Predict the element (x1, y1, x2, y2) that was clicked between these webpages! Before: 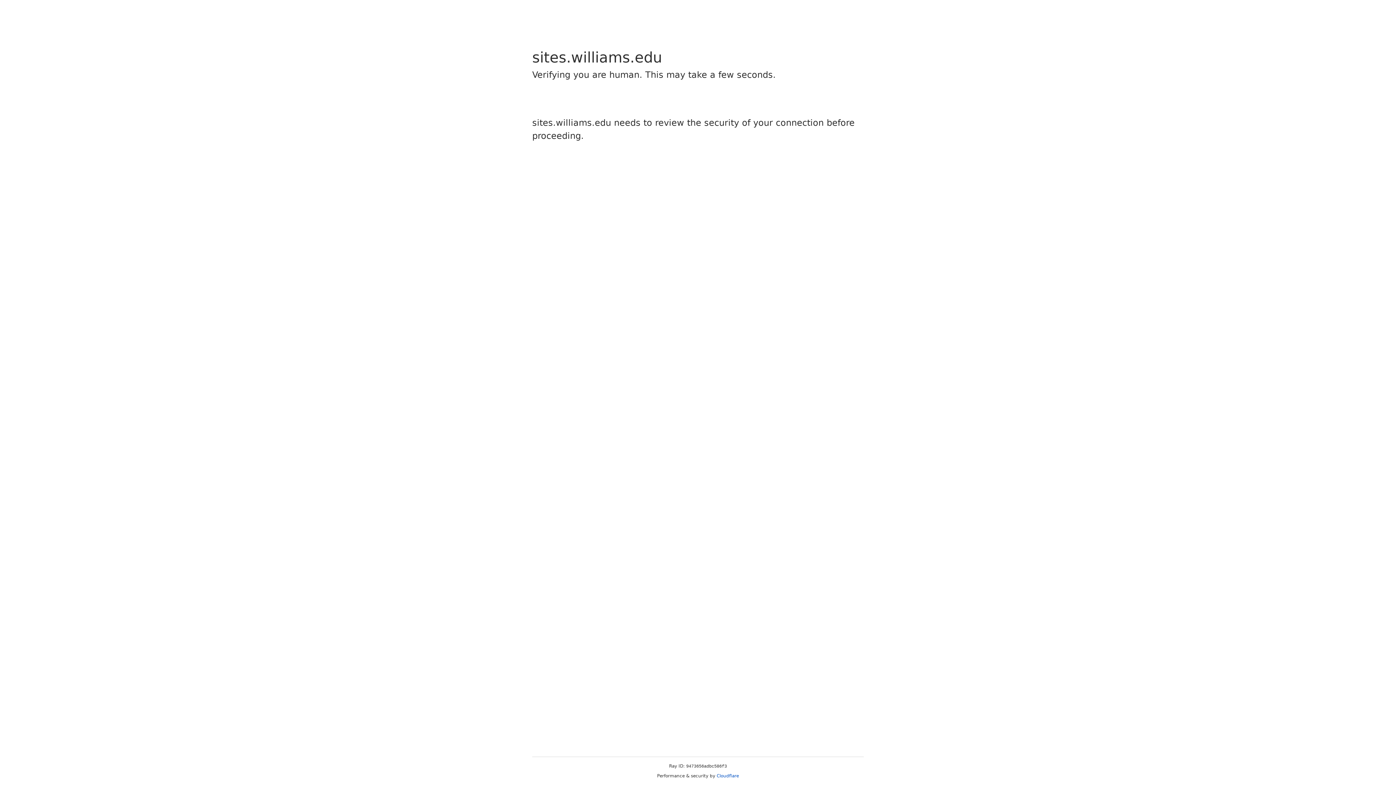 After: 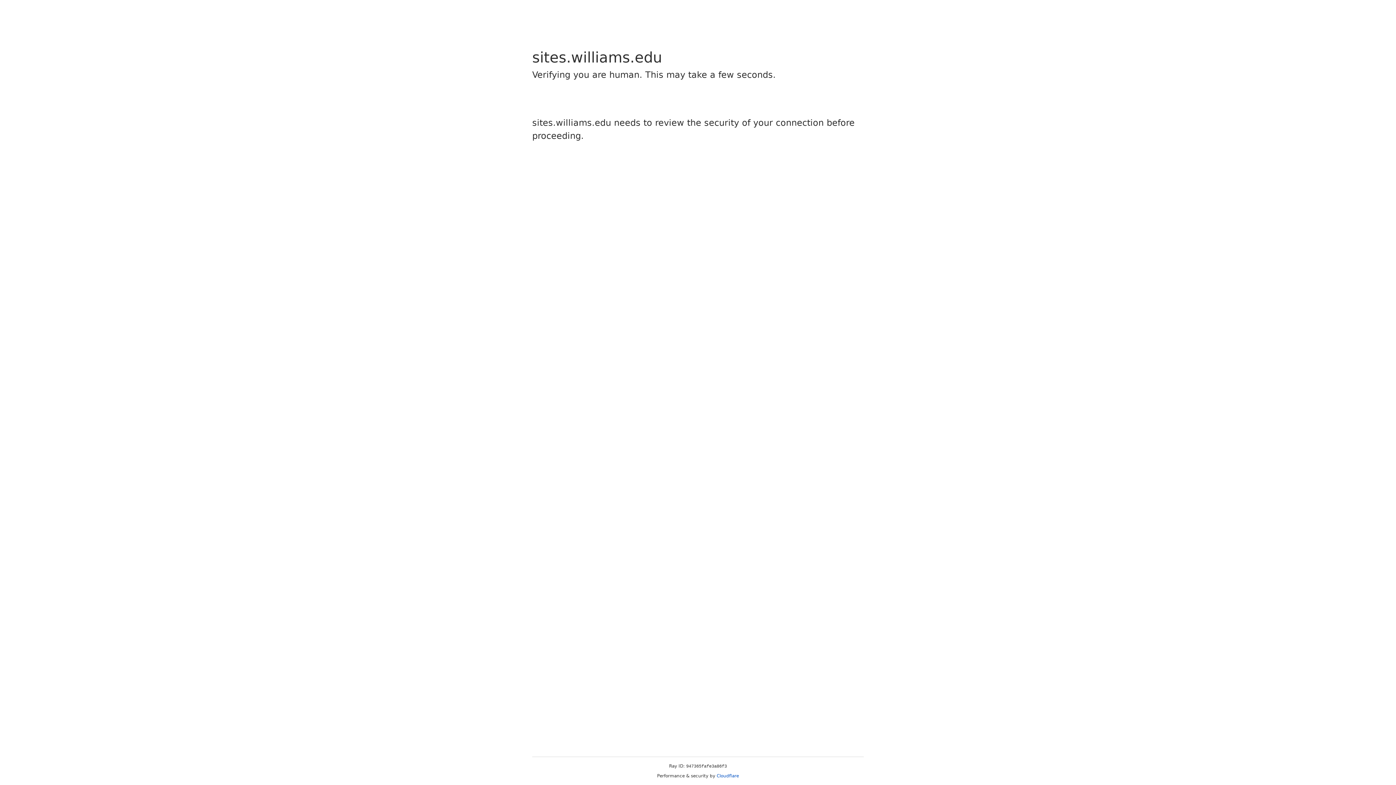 Action: label: Cloudflare bbox: (716, 773, 739, 778)